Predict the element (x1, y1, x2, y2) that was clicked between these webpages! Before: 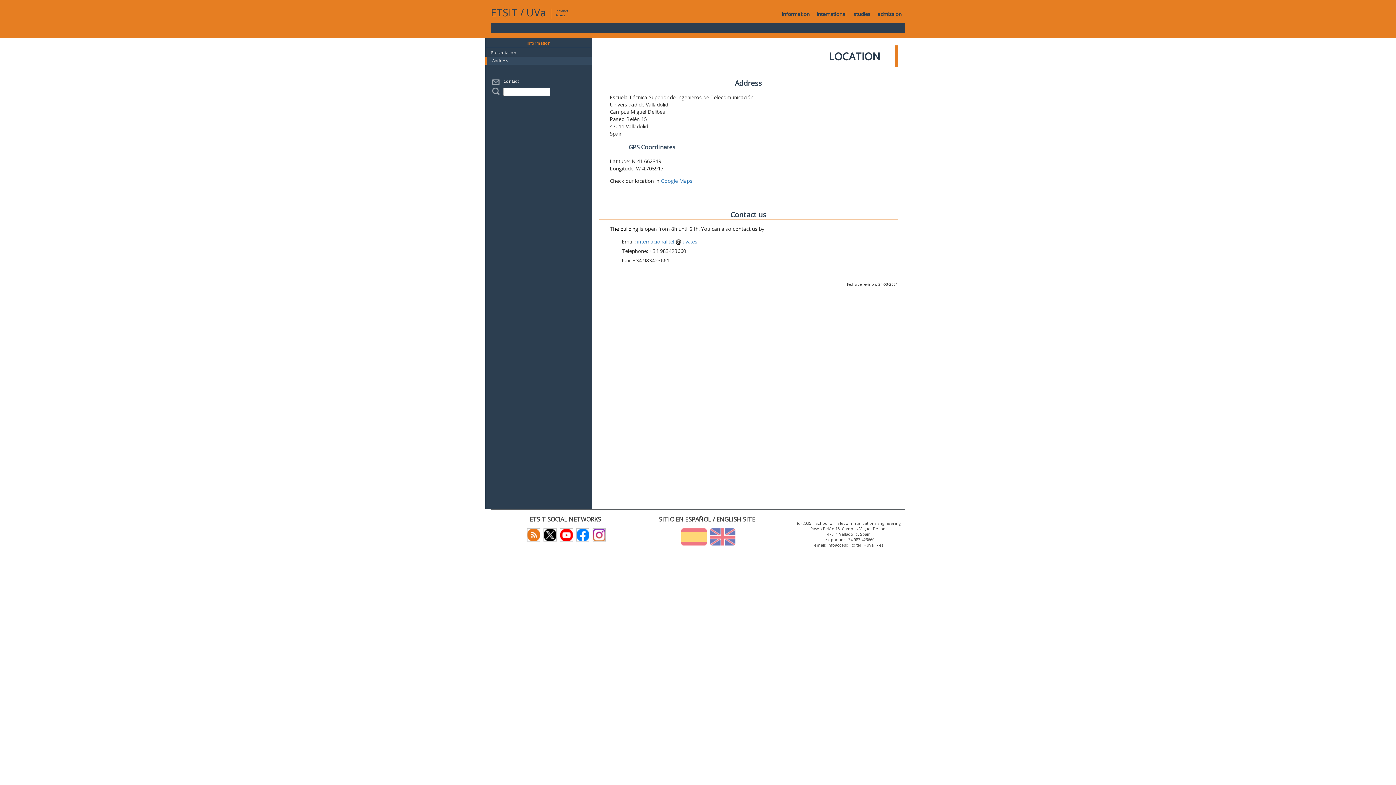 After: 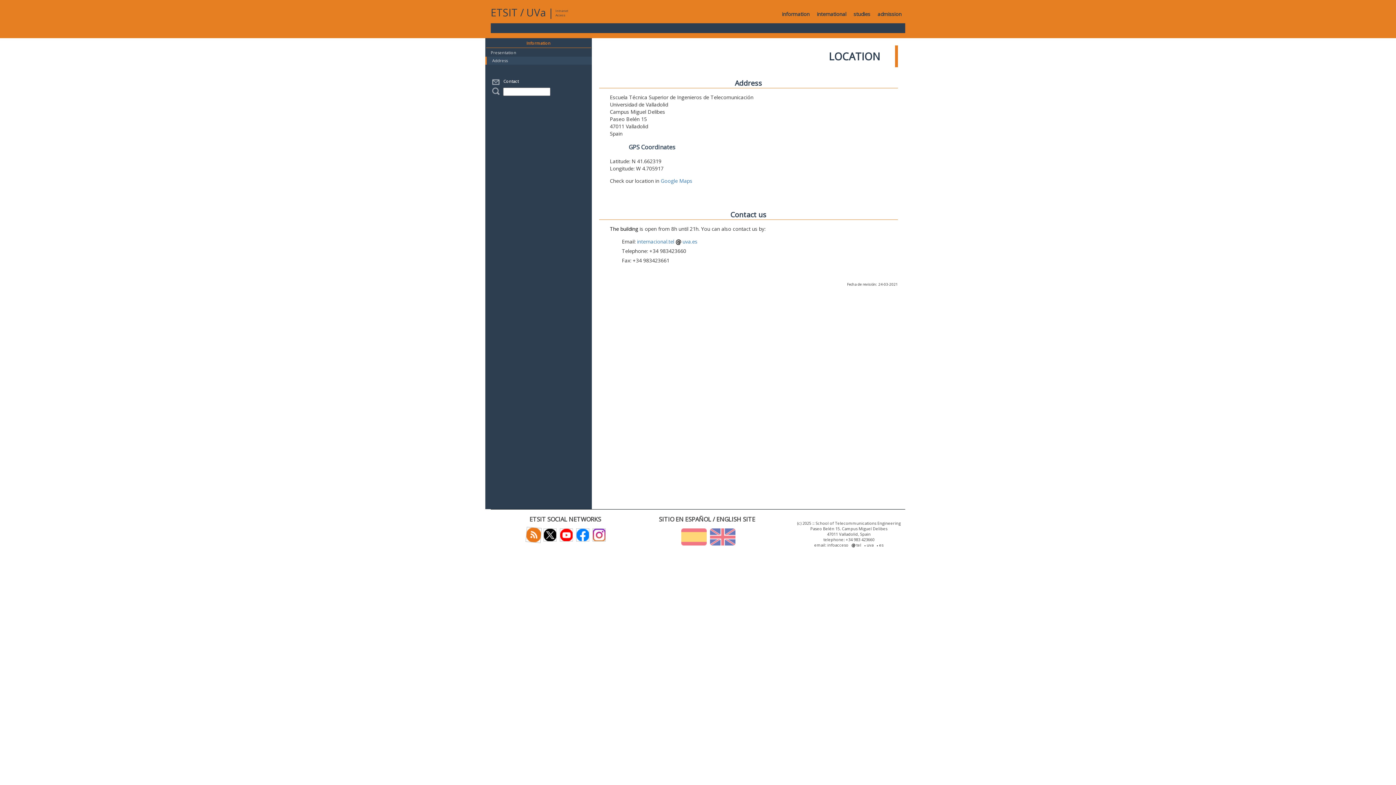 Action: bbox: (525, 531, 540, 537)